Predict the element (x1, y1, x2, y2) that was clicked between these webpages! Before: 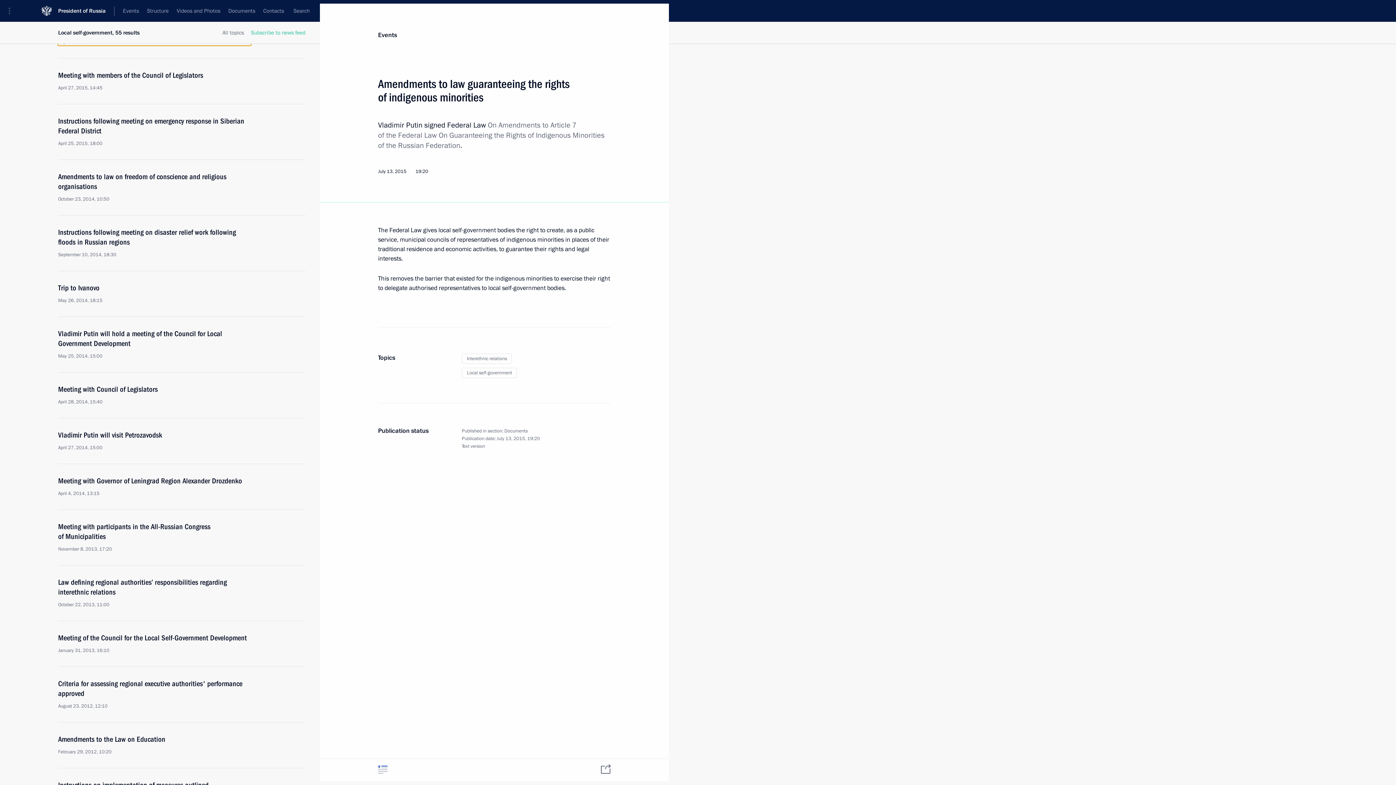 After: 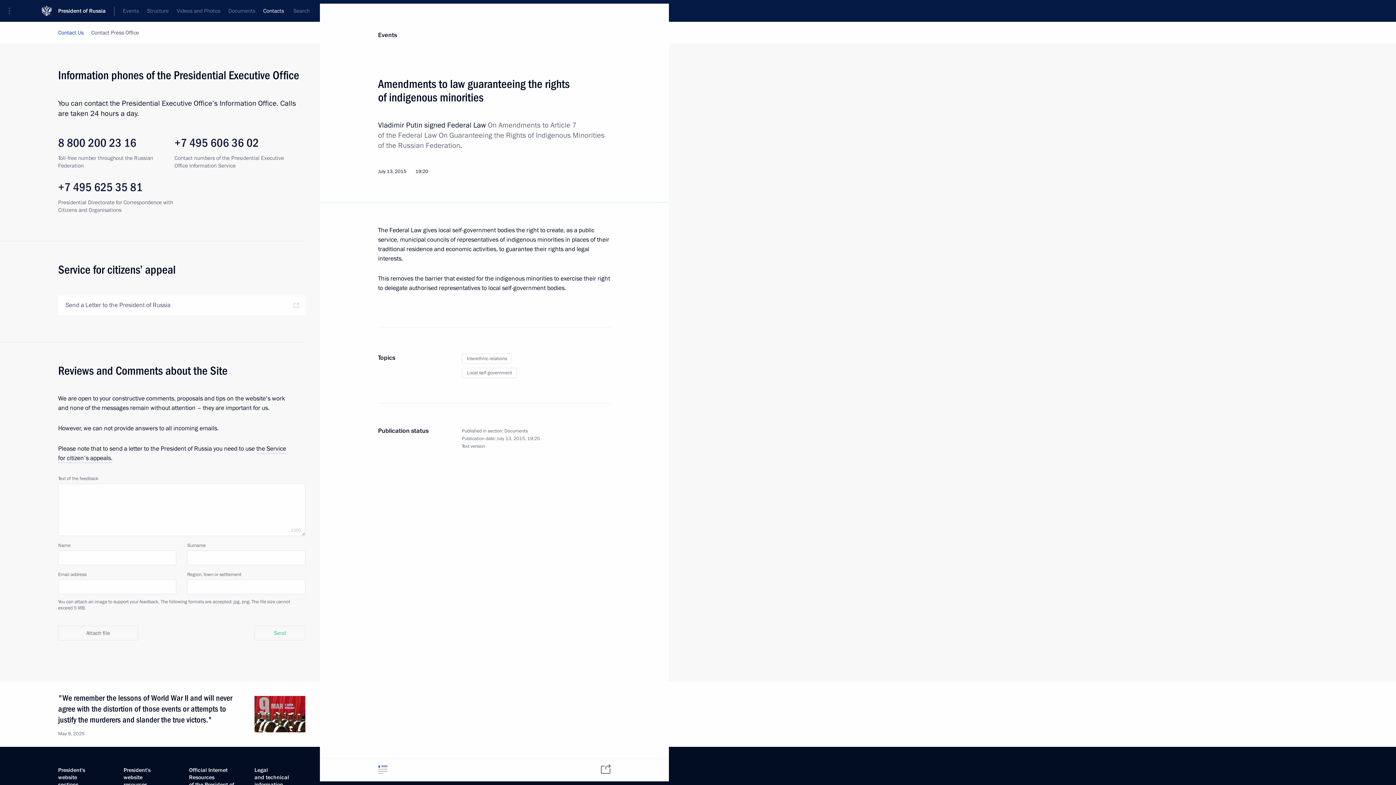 Action: label: Contacts bbox: (259, 0, 288, 21)